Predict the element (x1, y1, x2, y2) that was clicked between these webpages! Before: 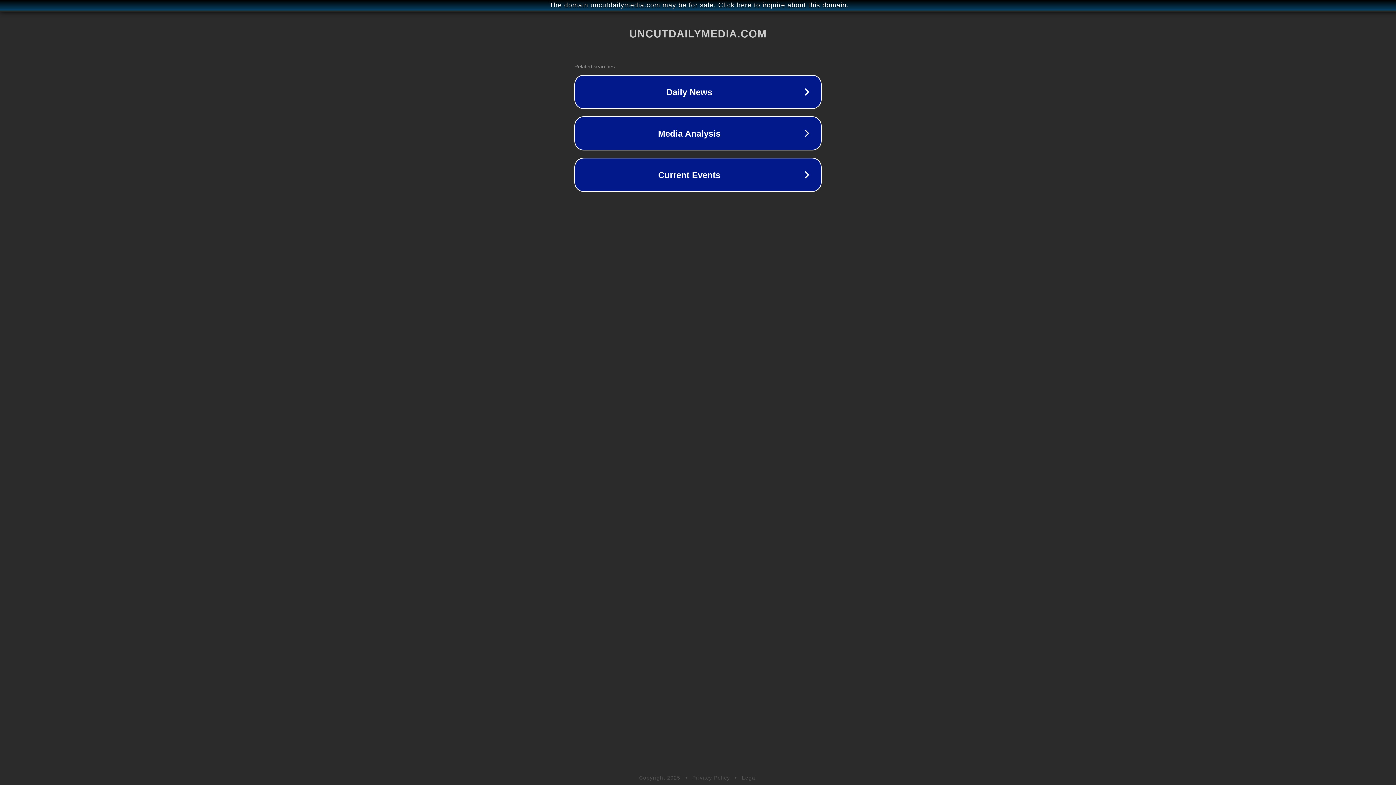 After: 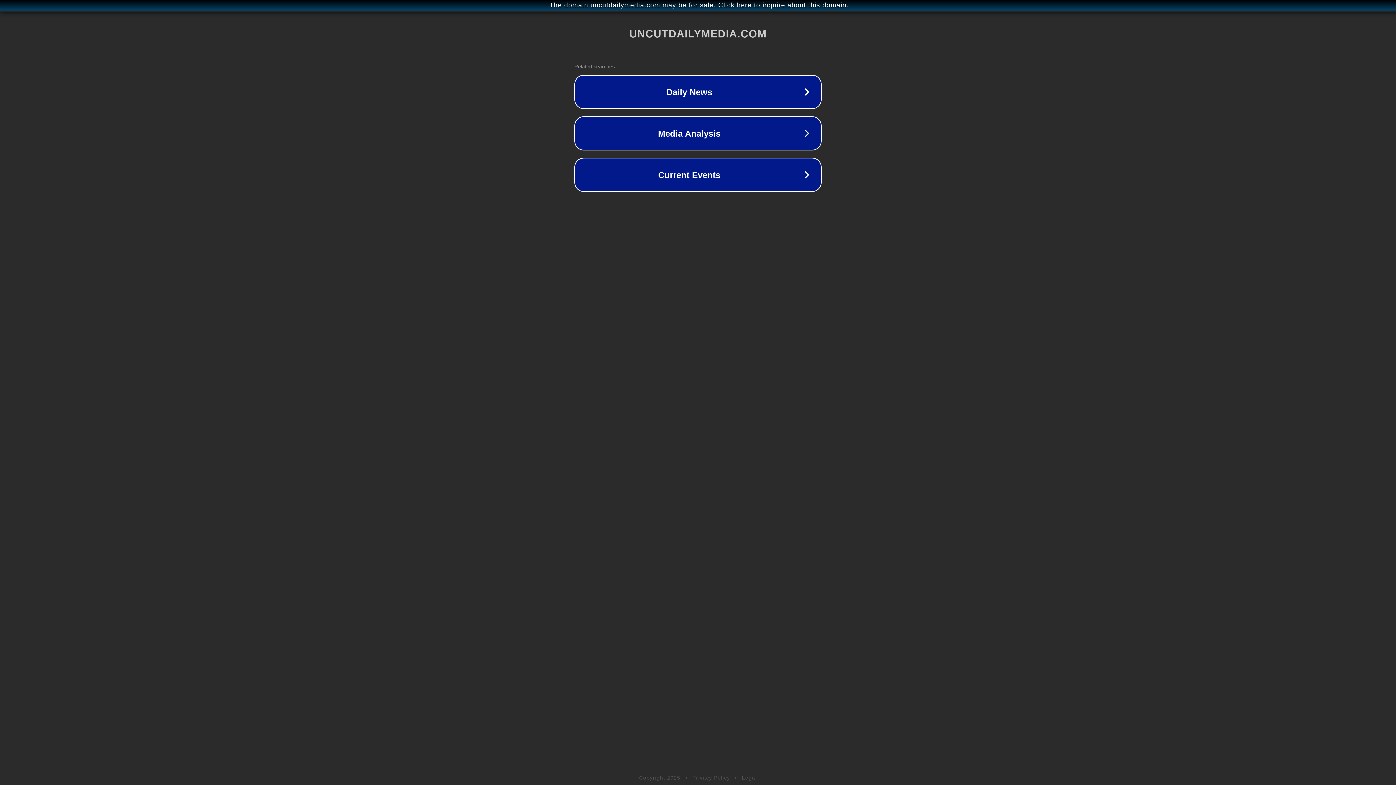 Action: label: Privacy Policy bbox: (692, 775, 730, 781)